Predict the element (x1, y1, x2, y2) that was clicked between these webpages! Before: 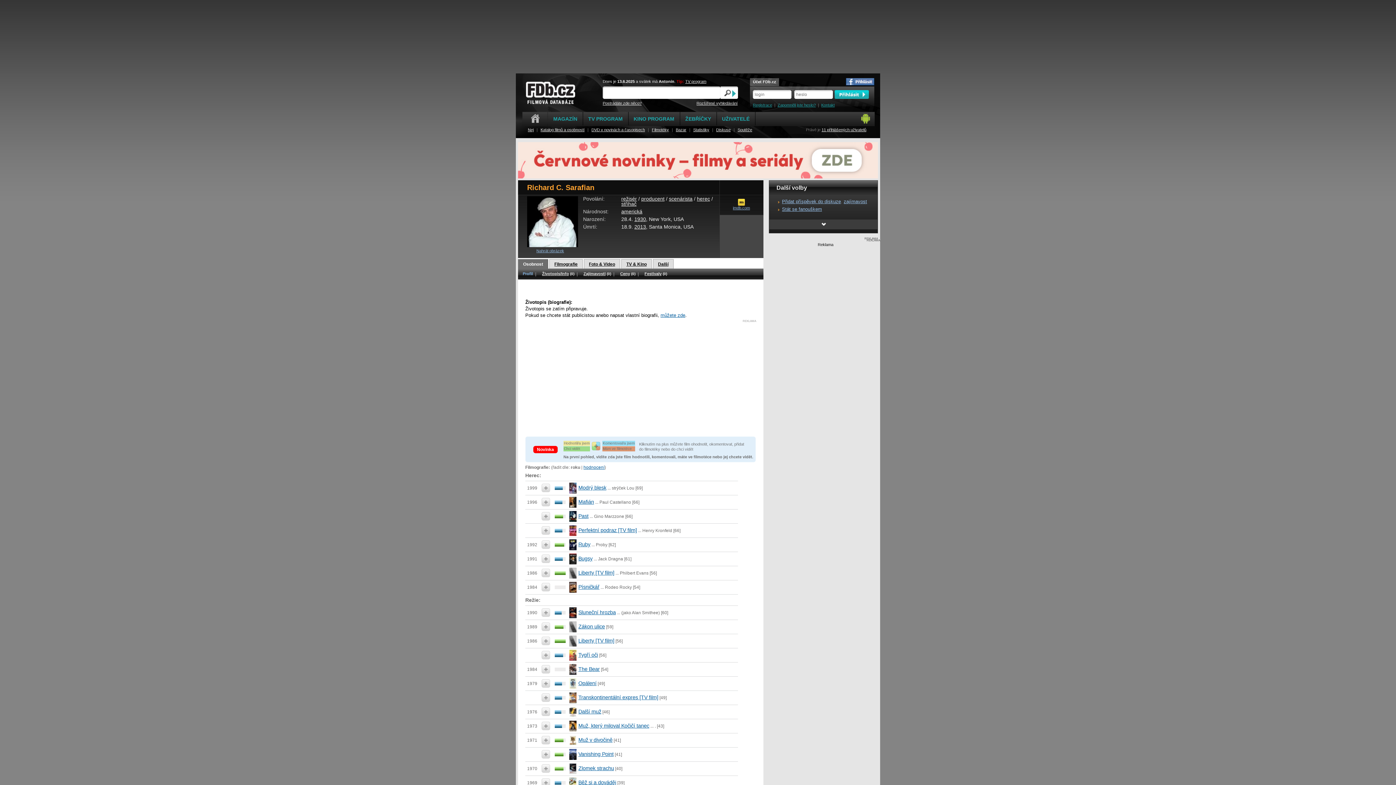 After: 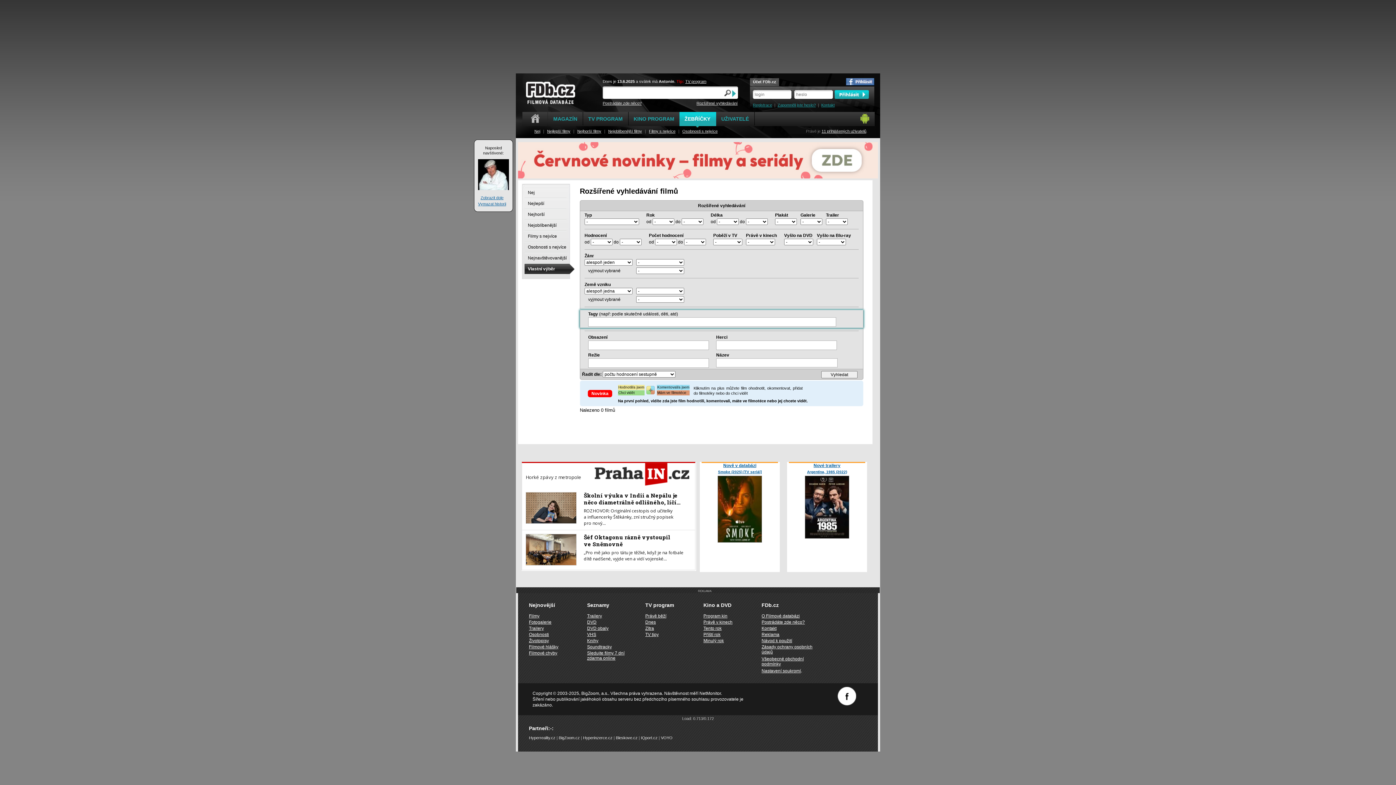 Action: label: Rozšířené vyhledávání bbox: (696, 101, 737, 105)